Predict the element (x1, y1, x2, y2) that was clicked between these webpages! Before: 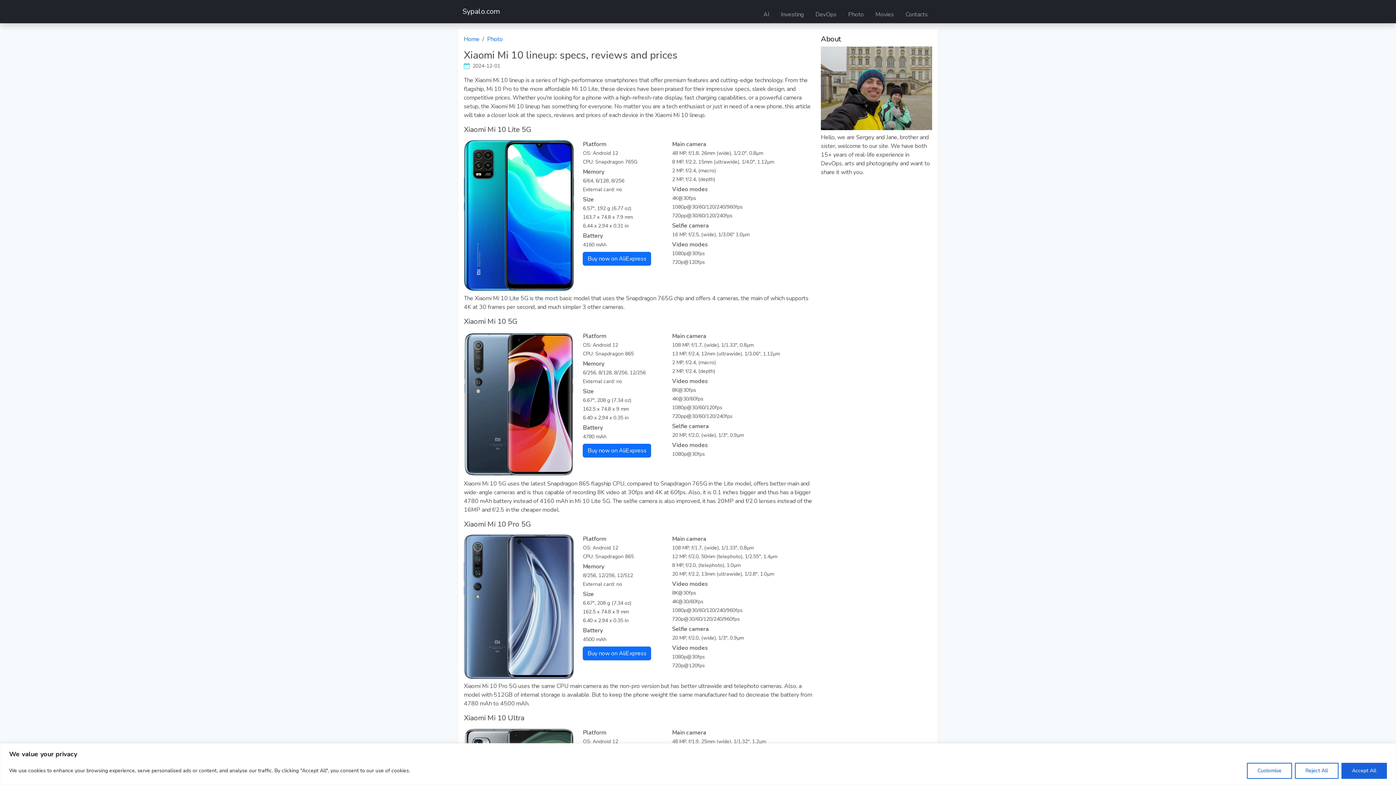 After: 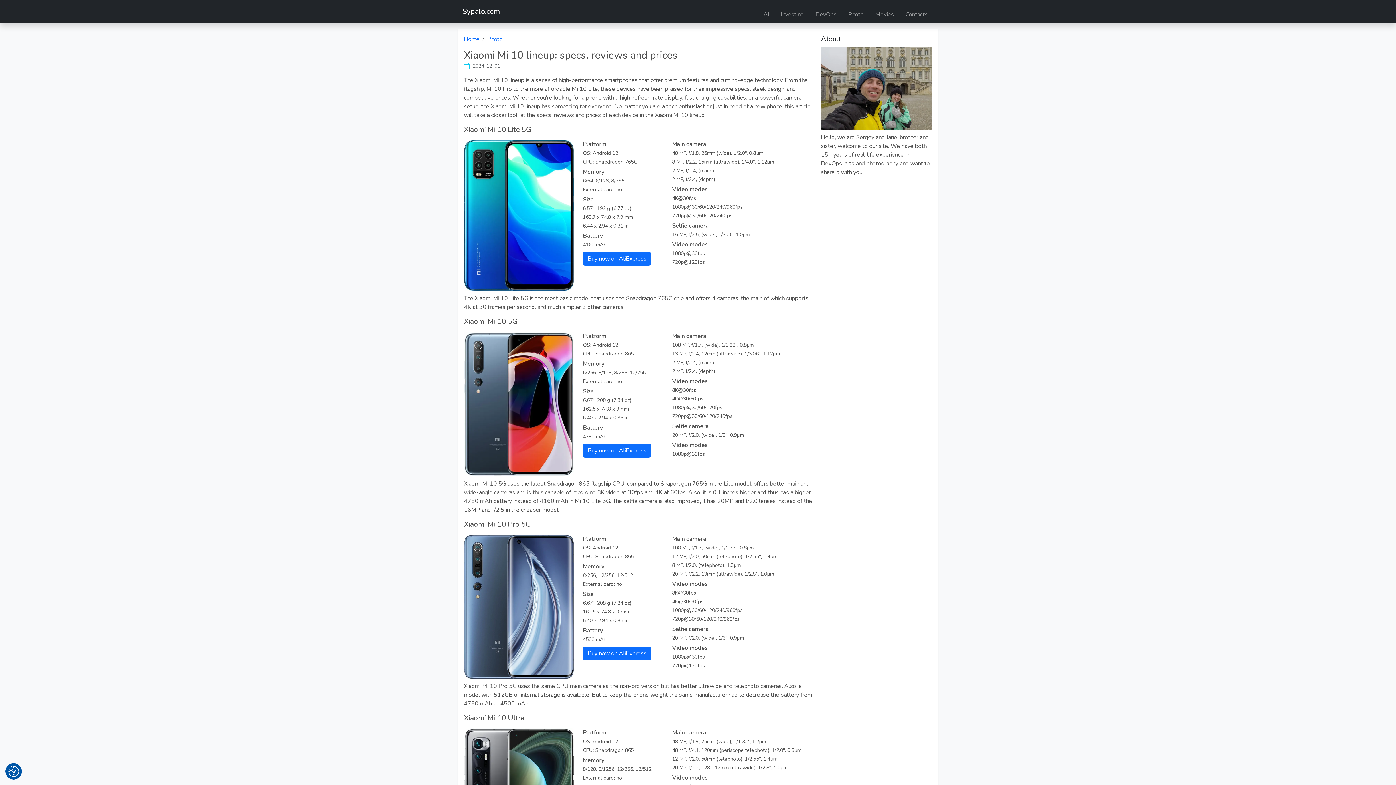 Action: bbox: (1341, 763, 1387, 779) label: Accept All